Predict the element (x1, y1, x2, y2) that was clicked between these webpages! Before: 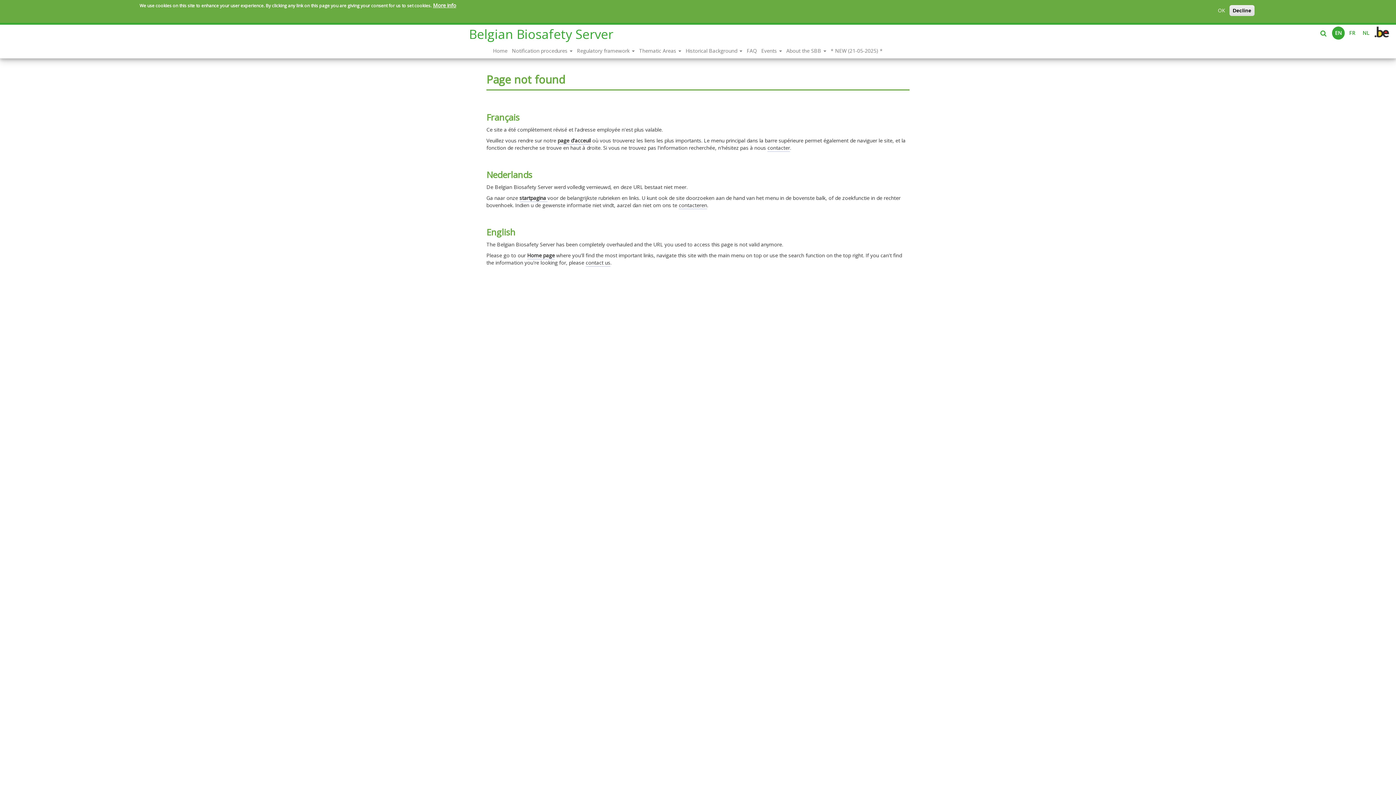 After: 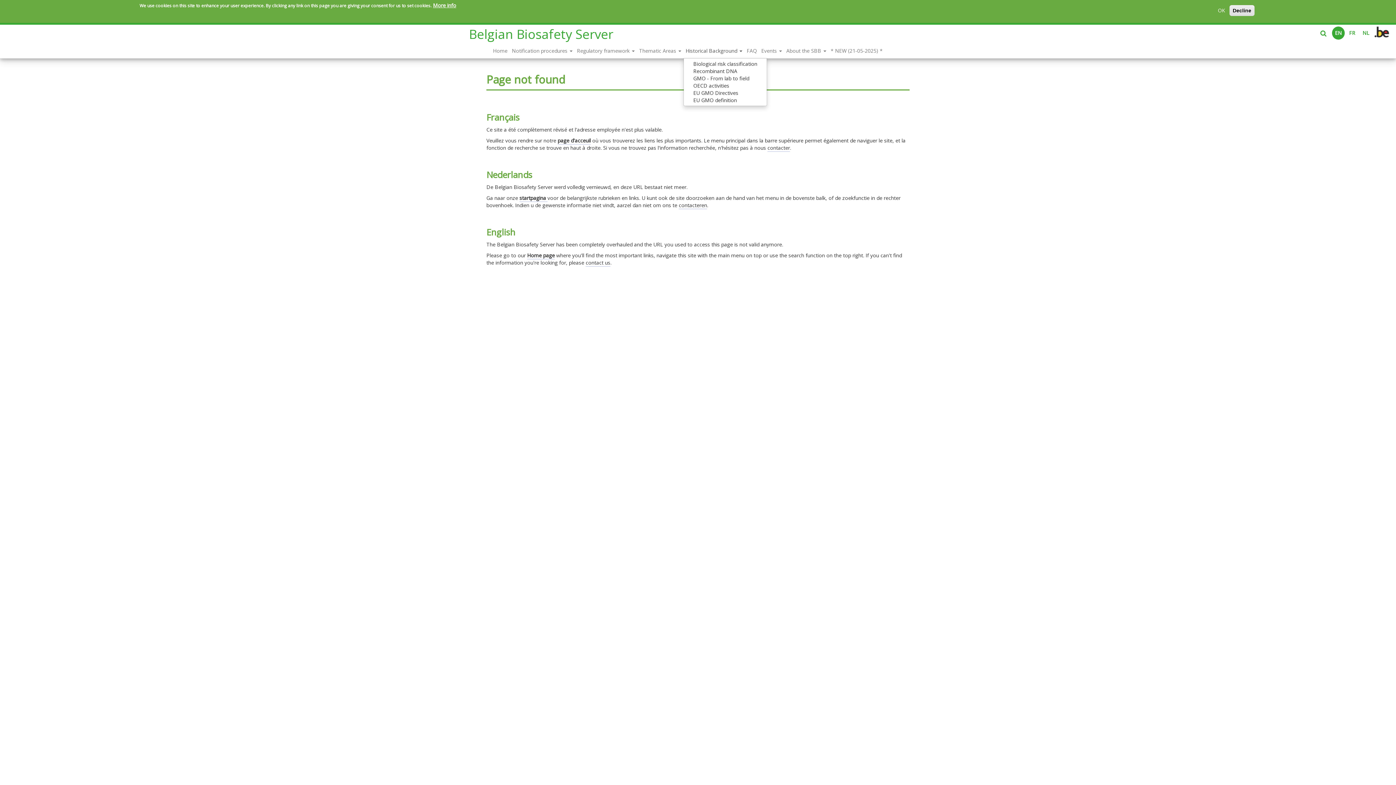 Action: label: Historical Background  bbox: (685, 43, 742, 58)